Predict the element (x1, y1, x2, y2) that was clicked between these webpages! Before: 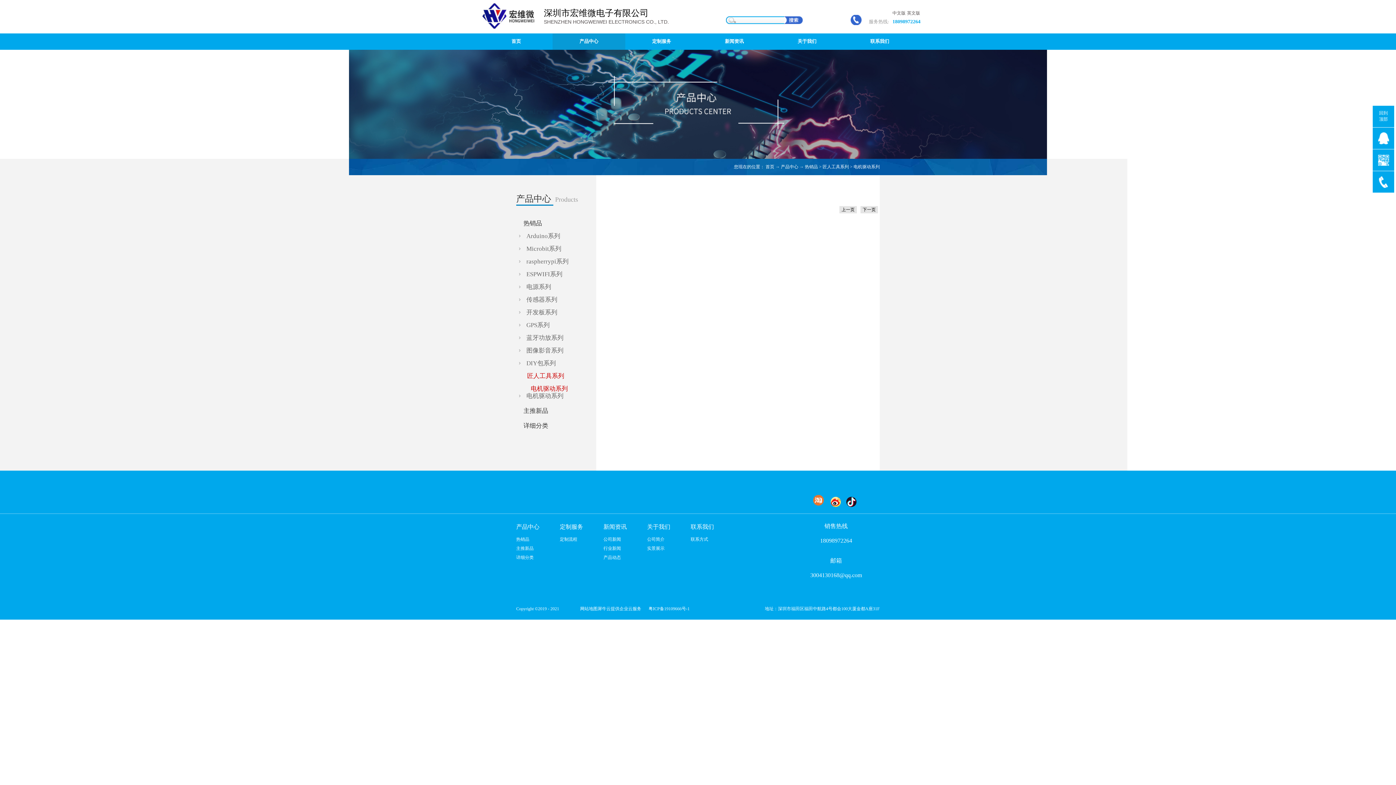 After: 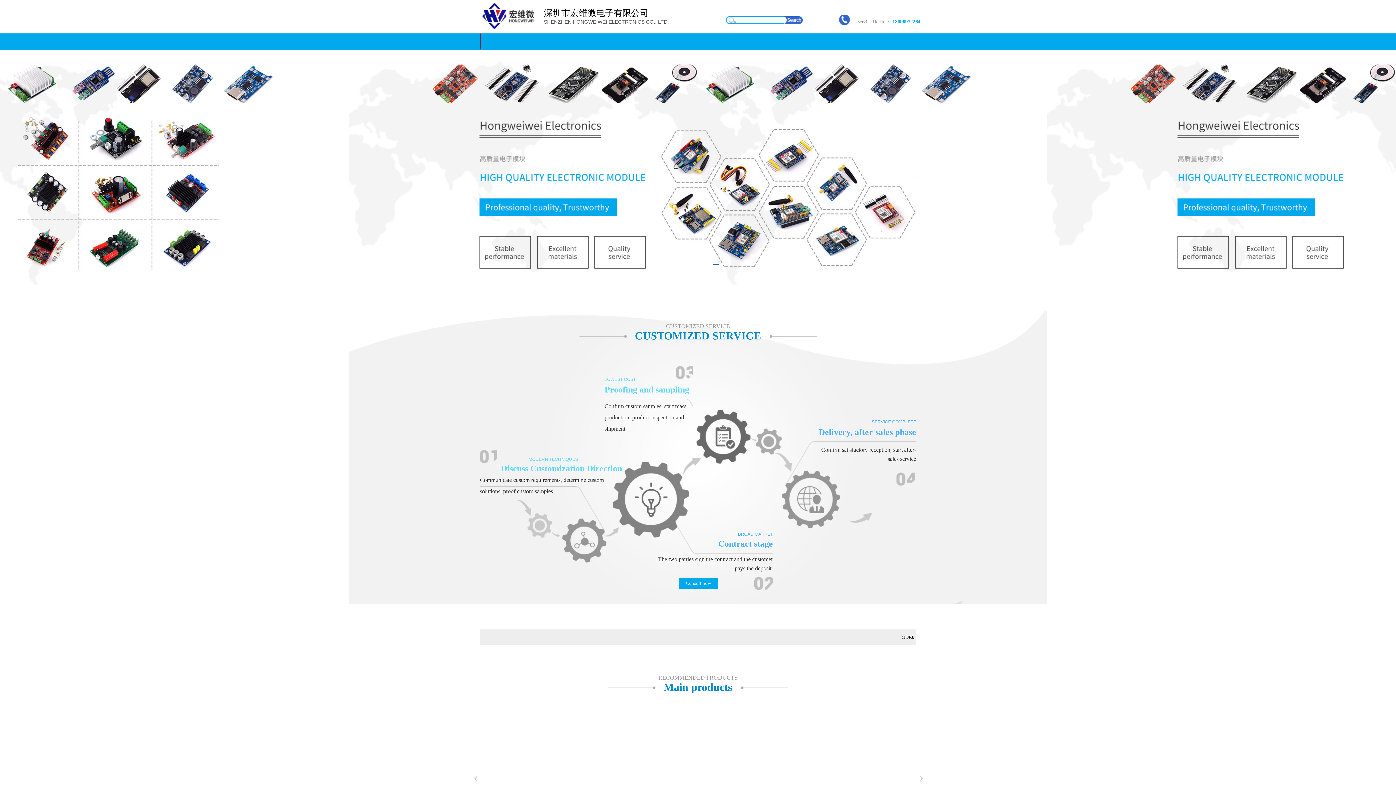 Action: label: 英文版 bbox: (907, 10, 920, 15)